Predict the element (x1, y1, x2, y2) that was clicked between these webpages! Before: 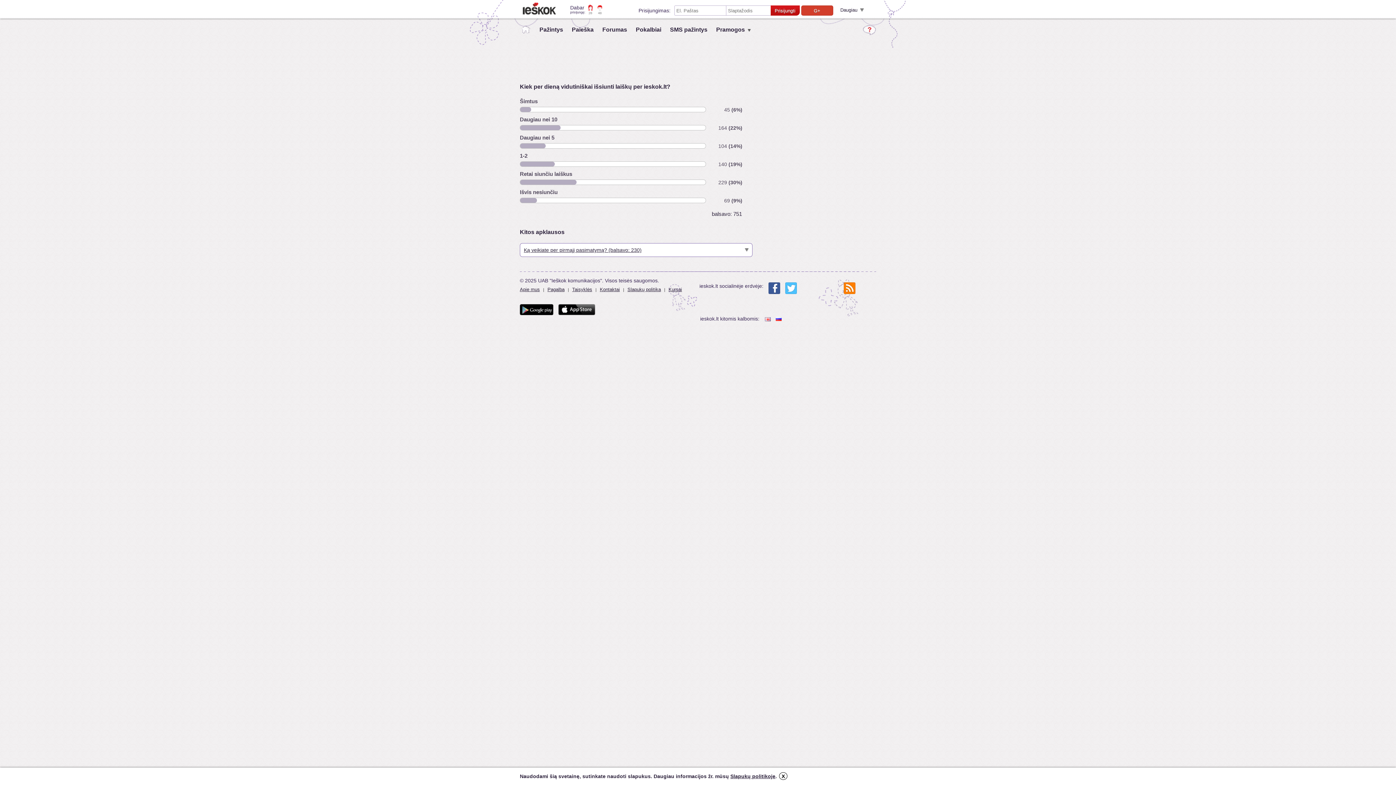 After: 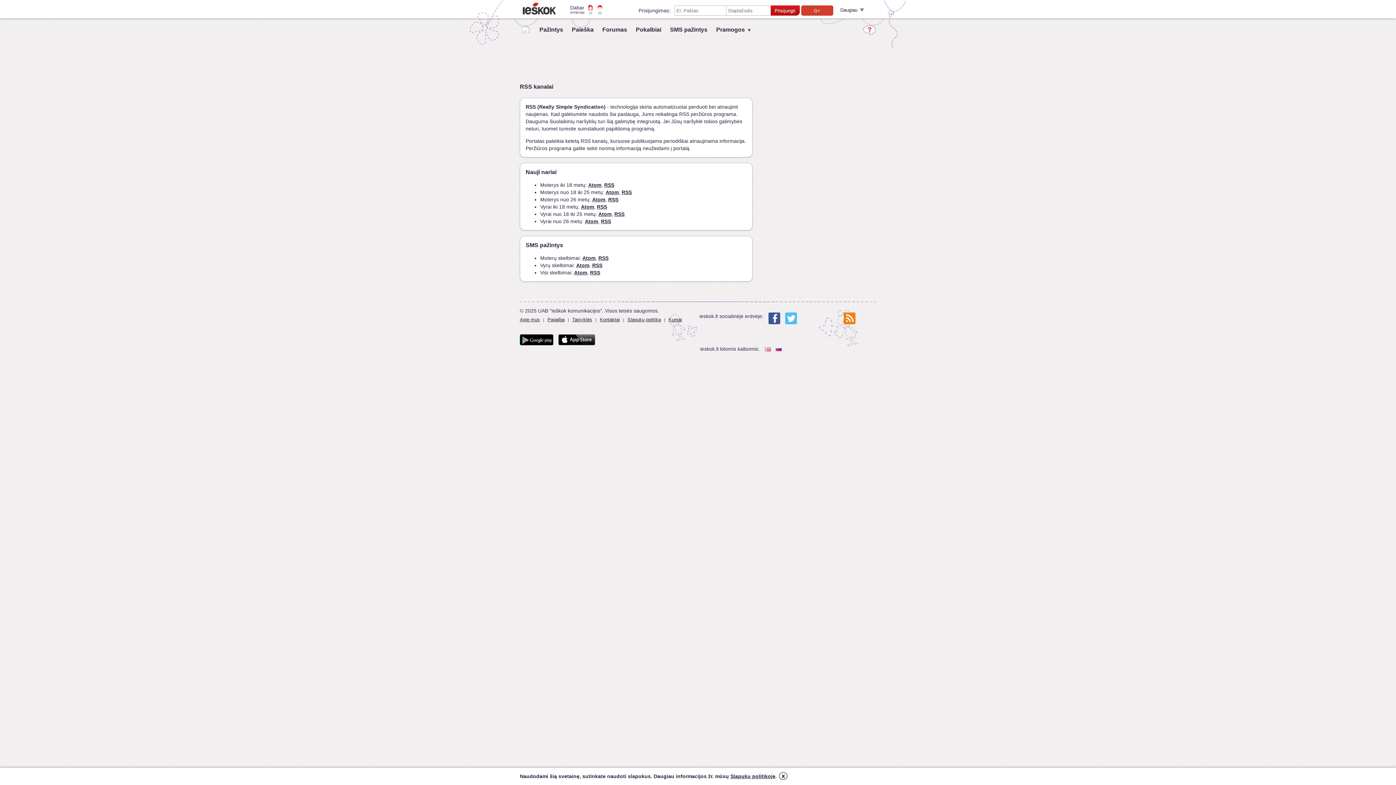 Action: bbox: (844, 282, 855, 294)